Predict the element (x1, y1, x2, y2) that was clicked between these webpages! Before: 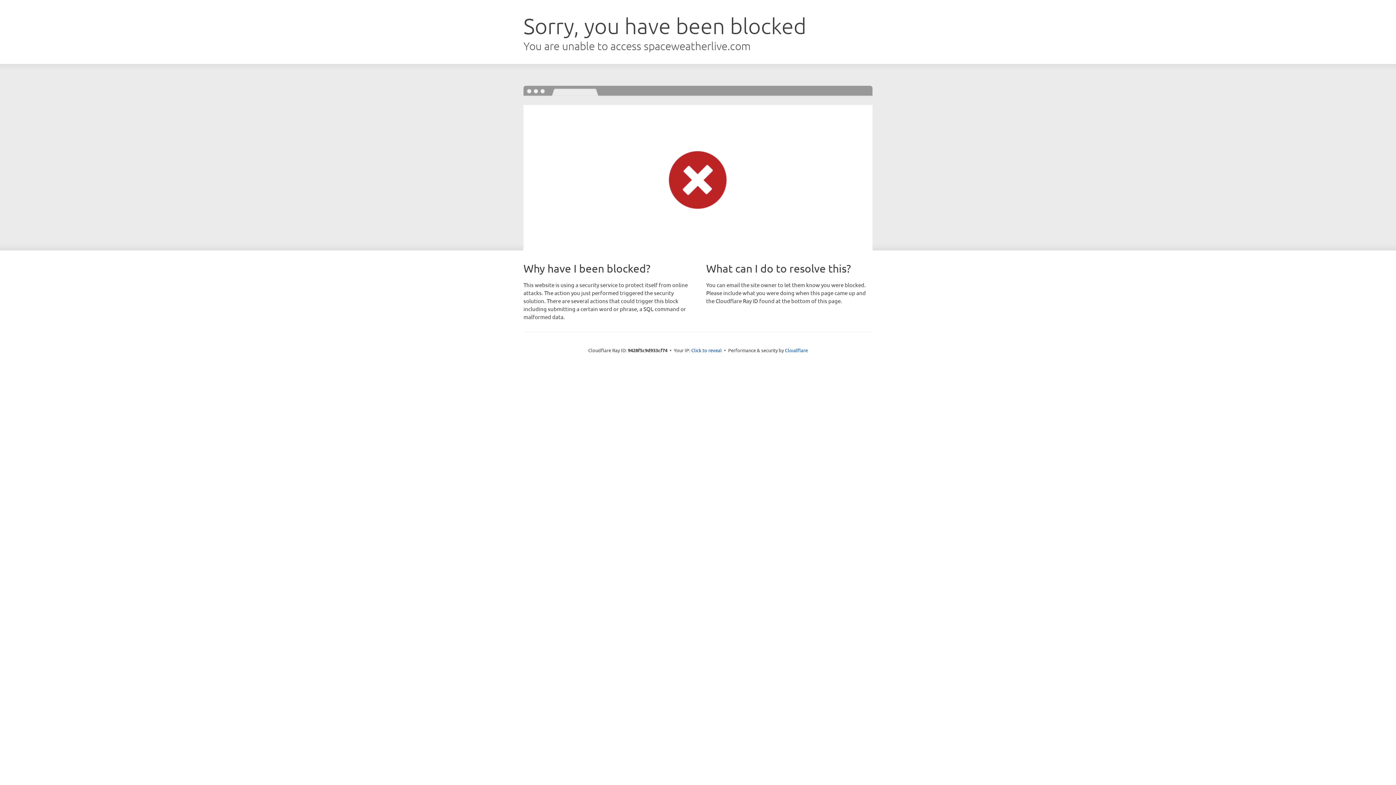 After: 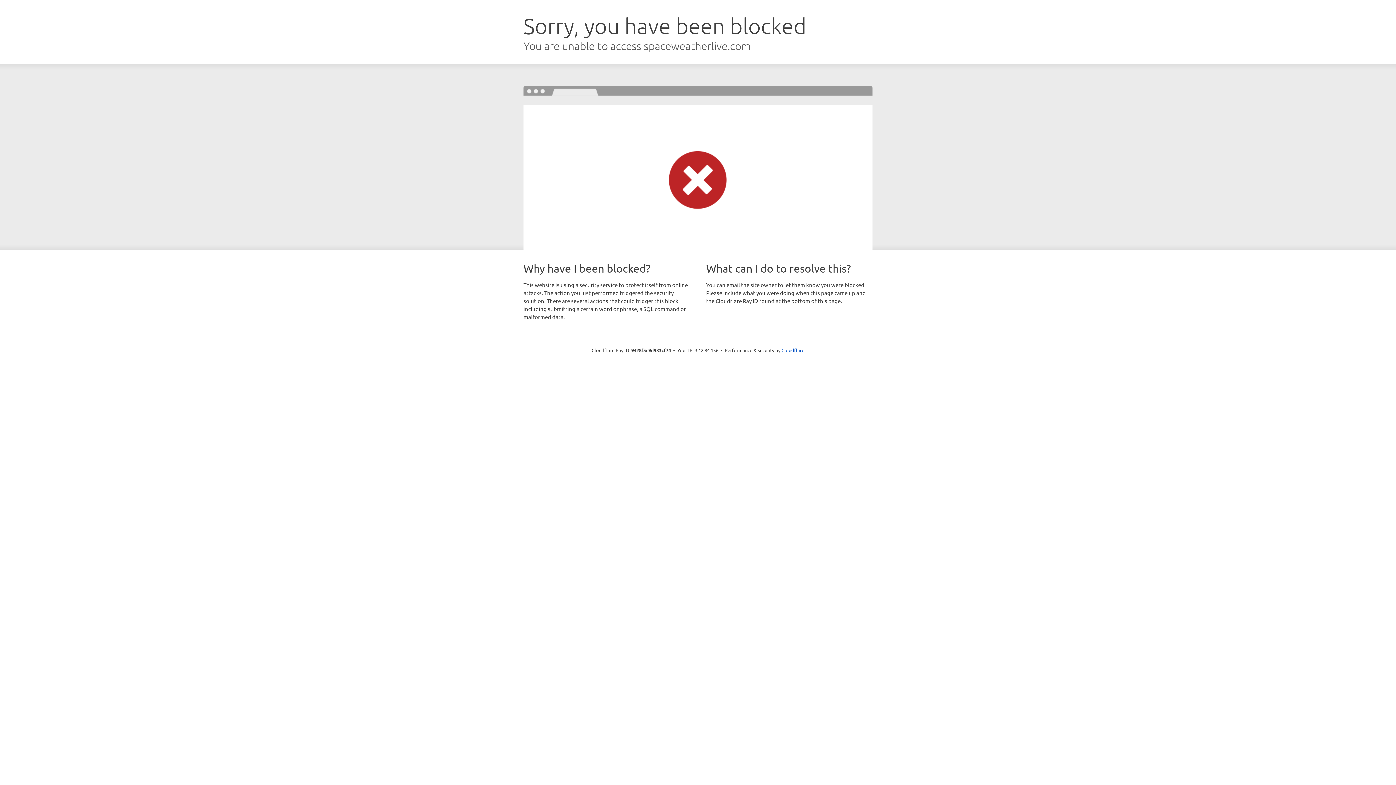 Action: bbox: (691, 346, 722, 353) label: Click to reveal